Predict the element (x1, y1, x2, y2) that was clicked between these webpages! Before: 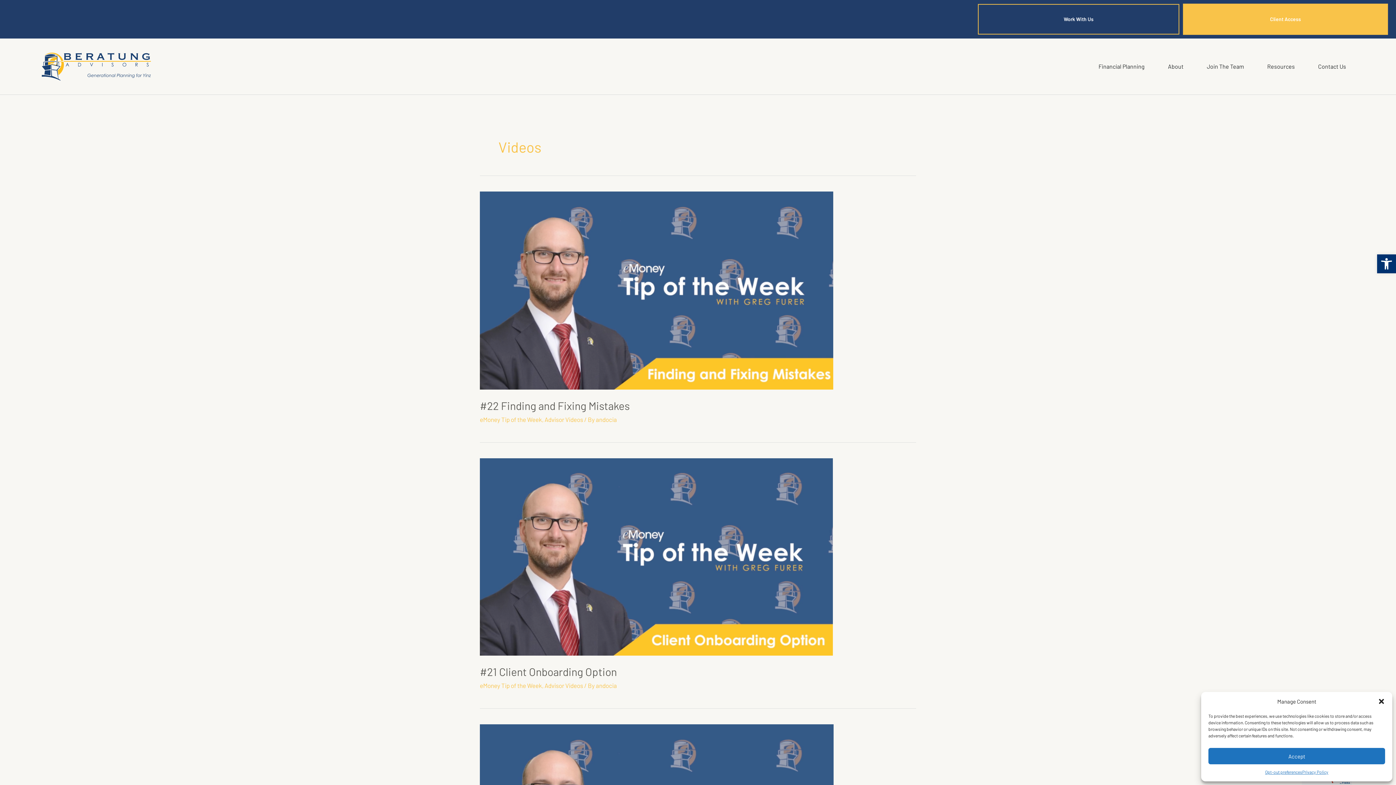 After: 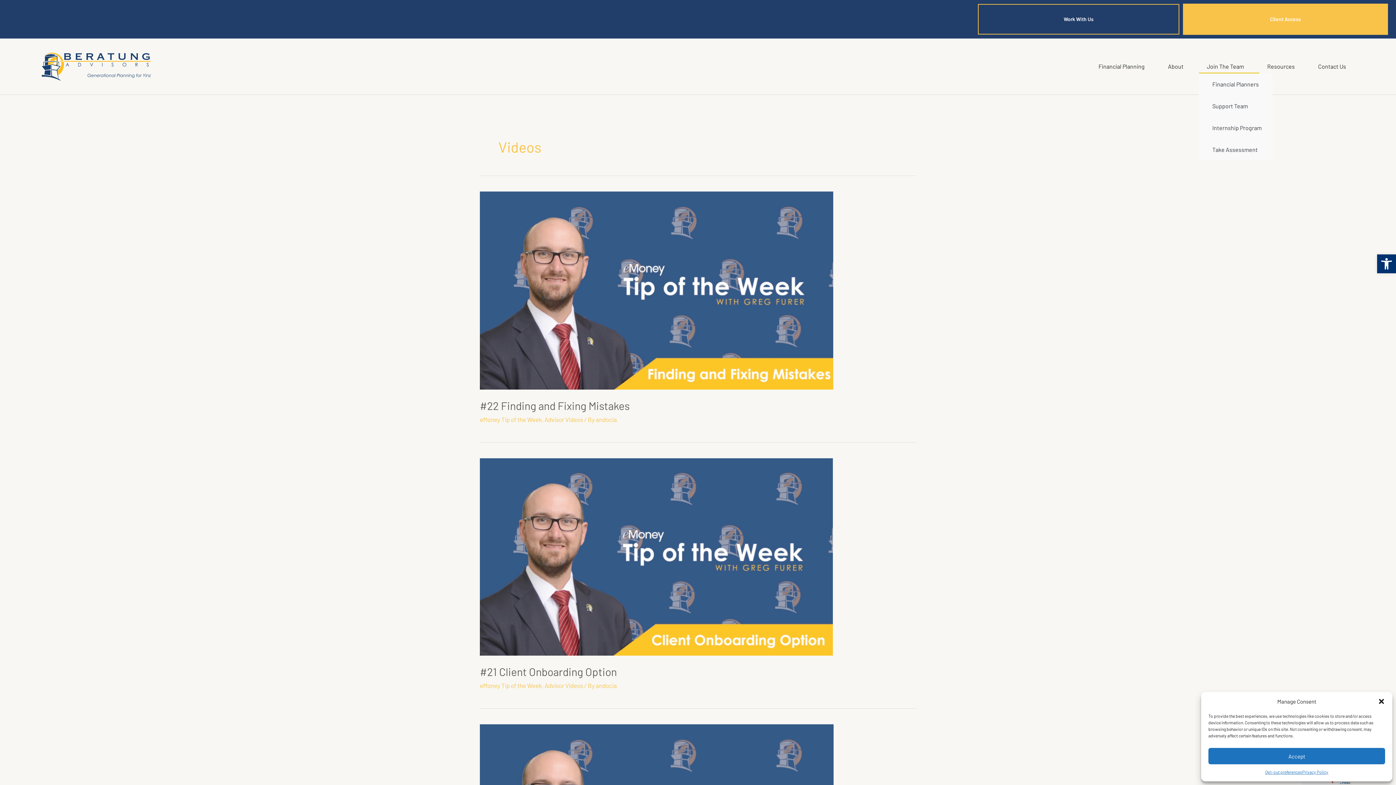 Action: bbox: (1199, 59, 1259, 73) label: Join The Team